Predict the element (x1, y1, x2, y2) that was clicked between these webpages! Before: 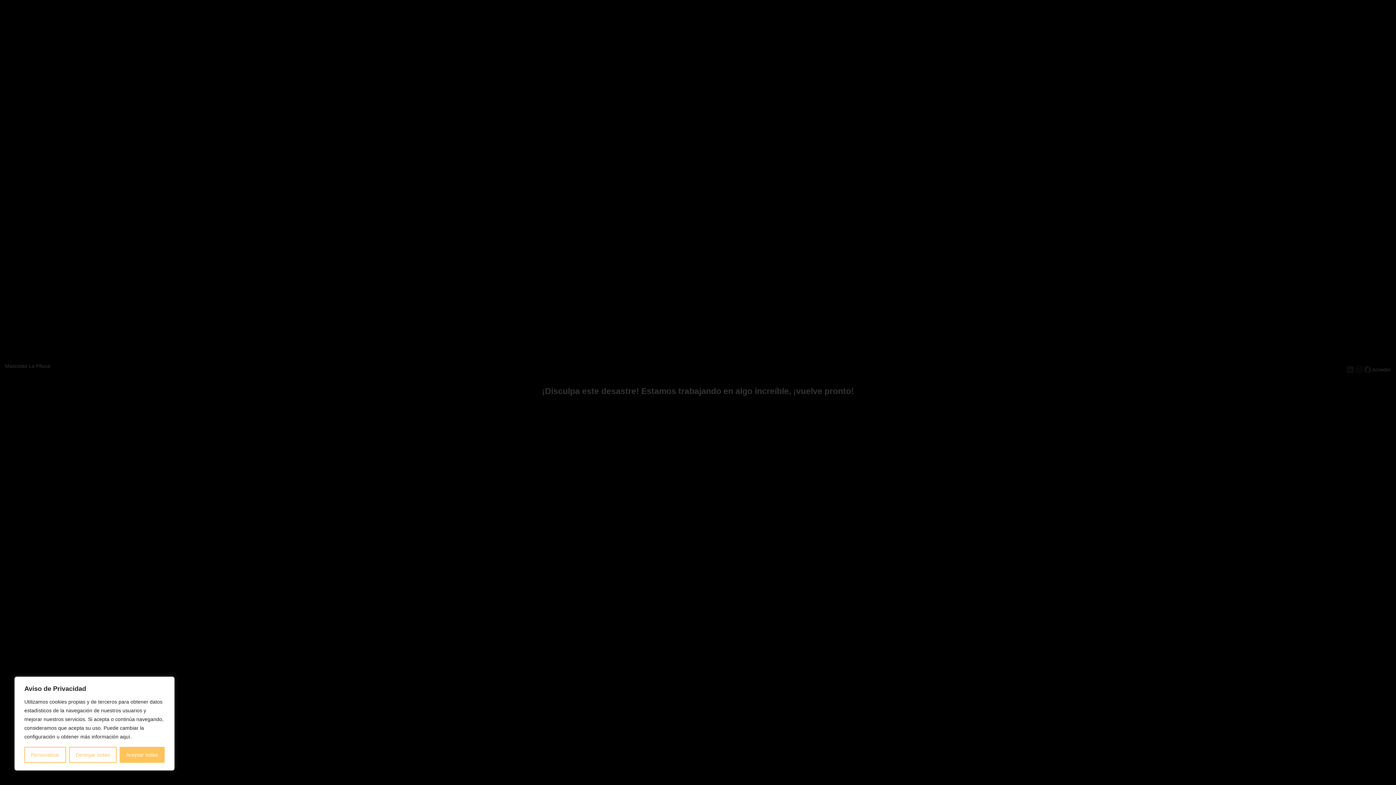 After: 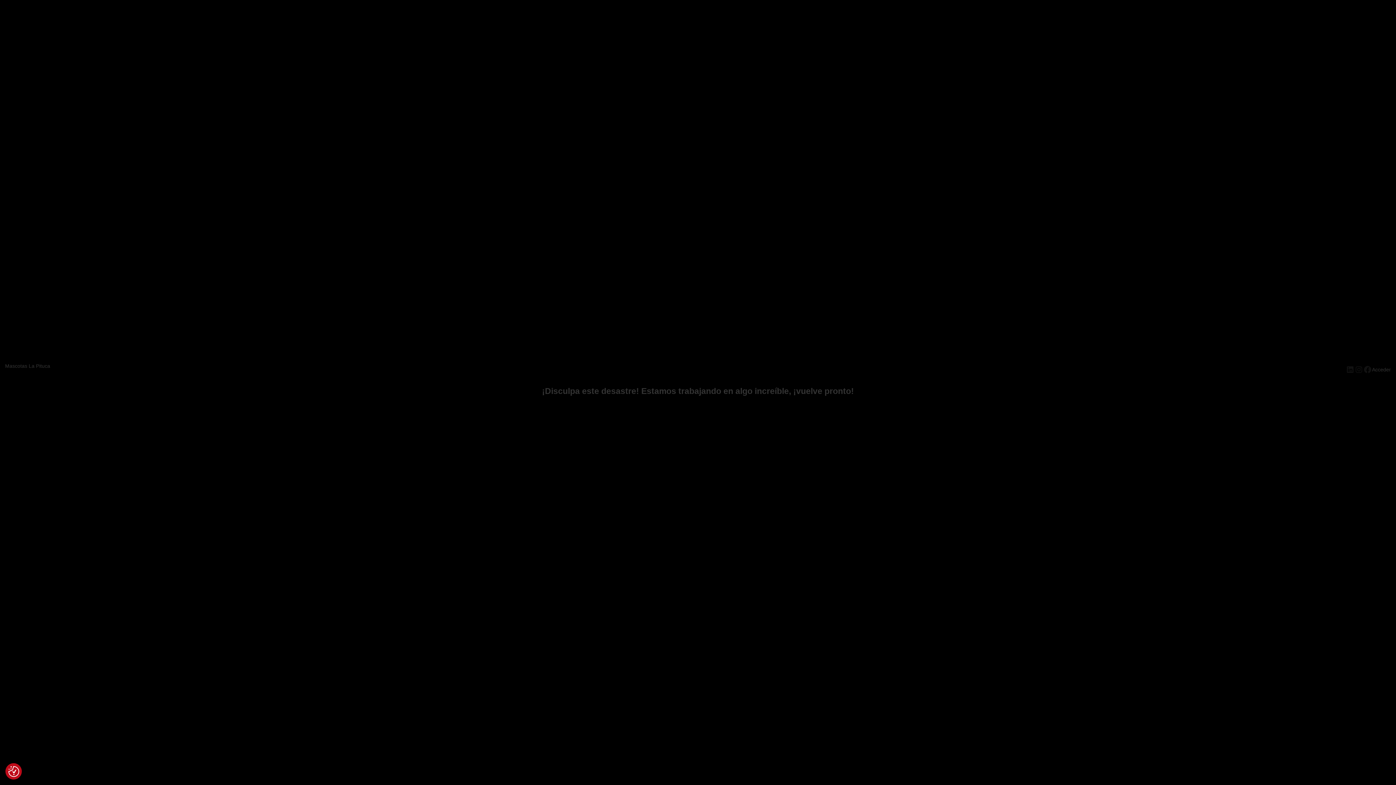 Action: bbox: (69, 747, 116, 763) label: Denegar todas